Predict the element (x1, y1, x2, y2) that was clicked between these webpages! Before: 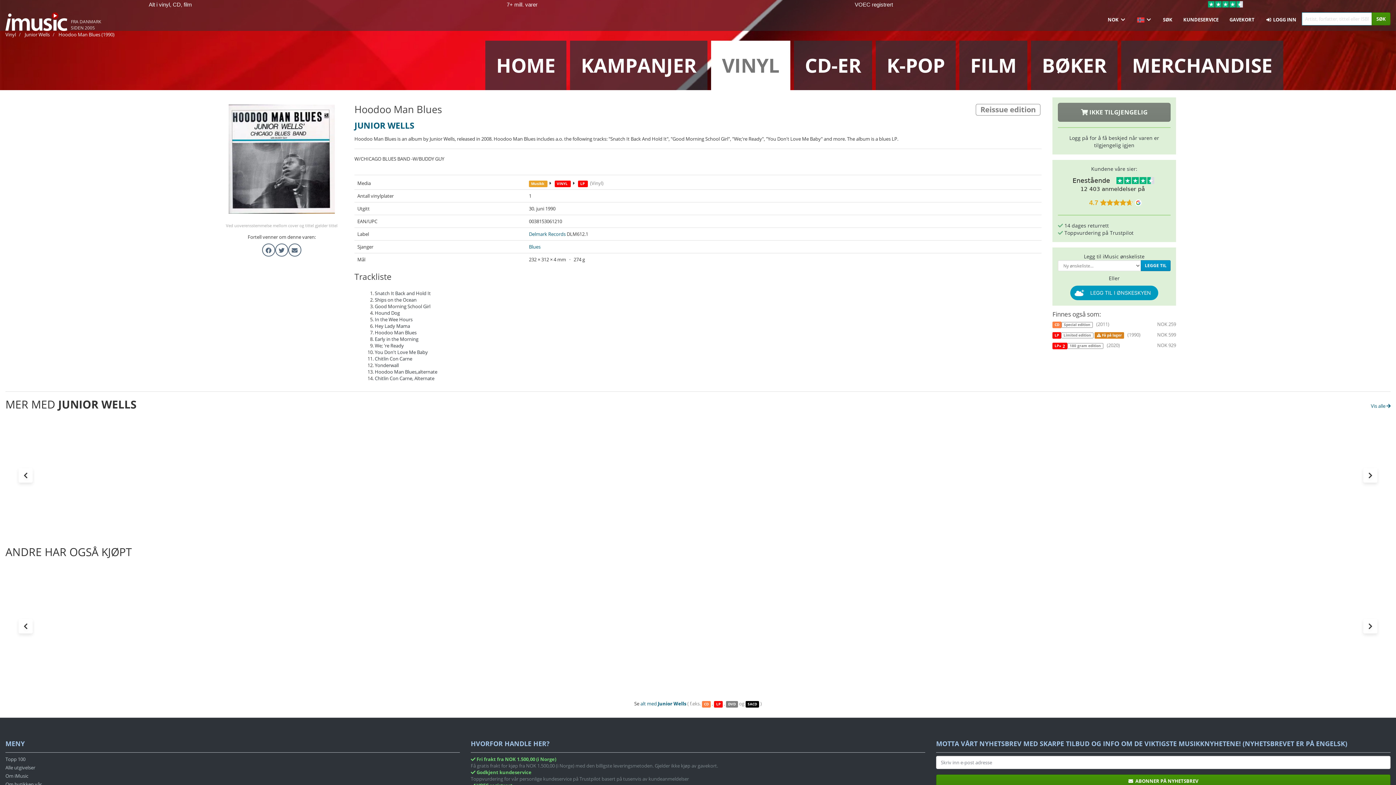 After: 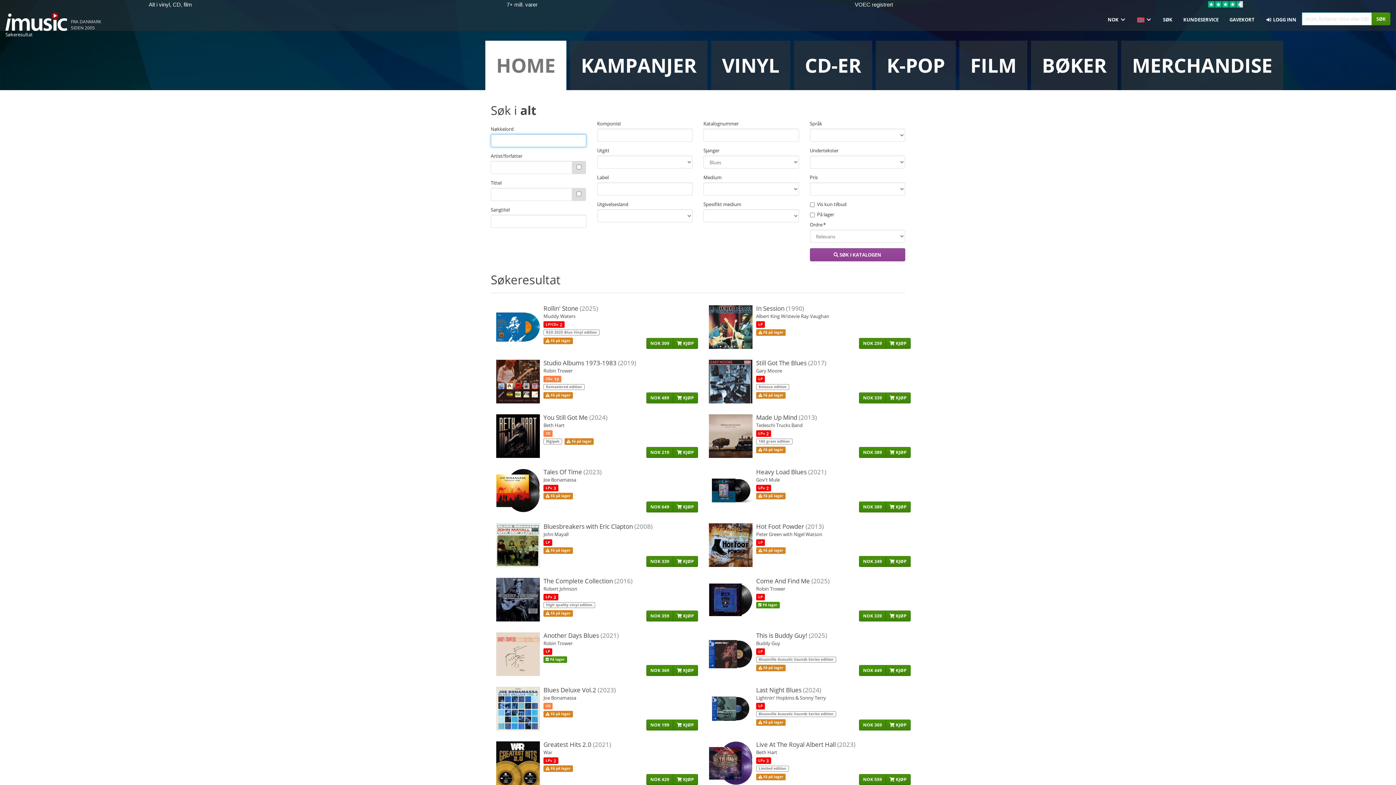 Action: bbox: (529, 243, 540, 250) label: Blues